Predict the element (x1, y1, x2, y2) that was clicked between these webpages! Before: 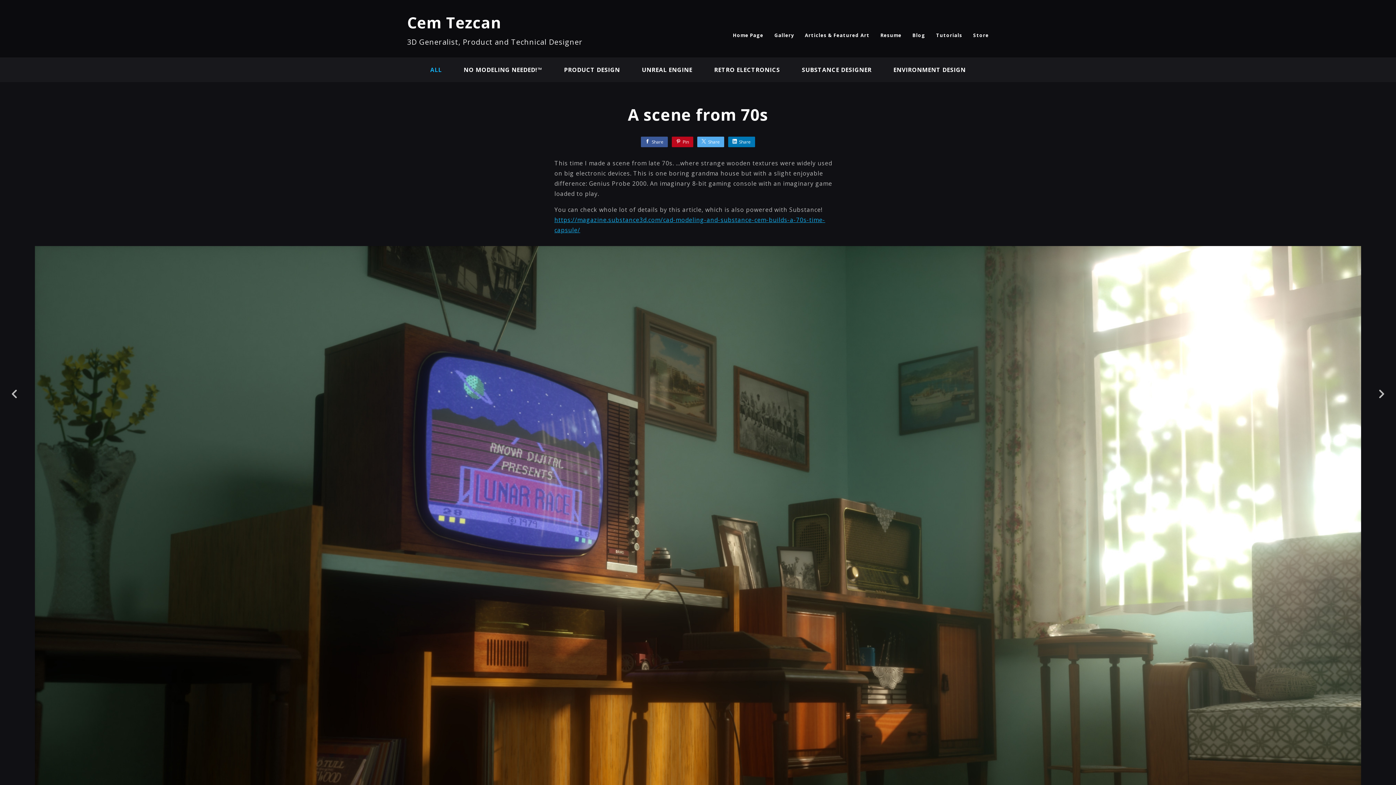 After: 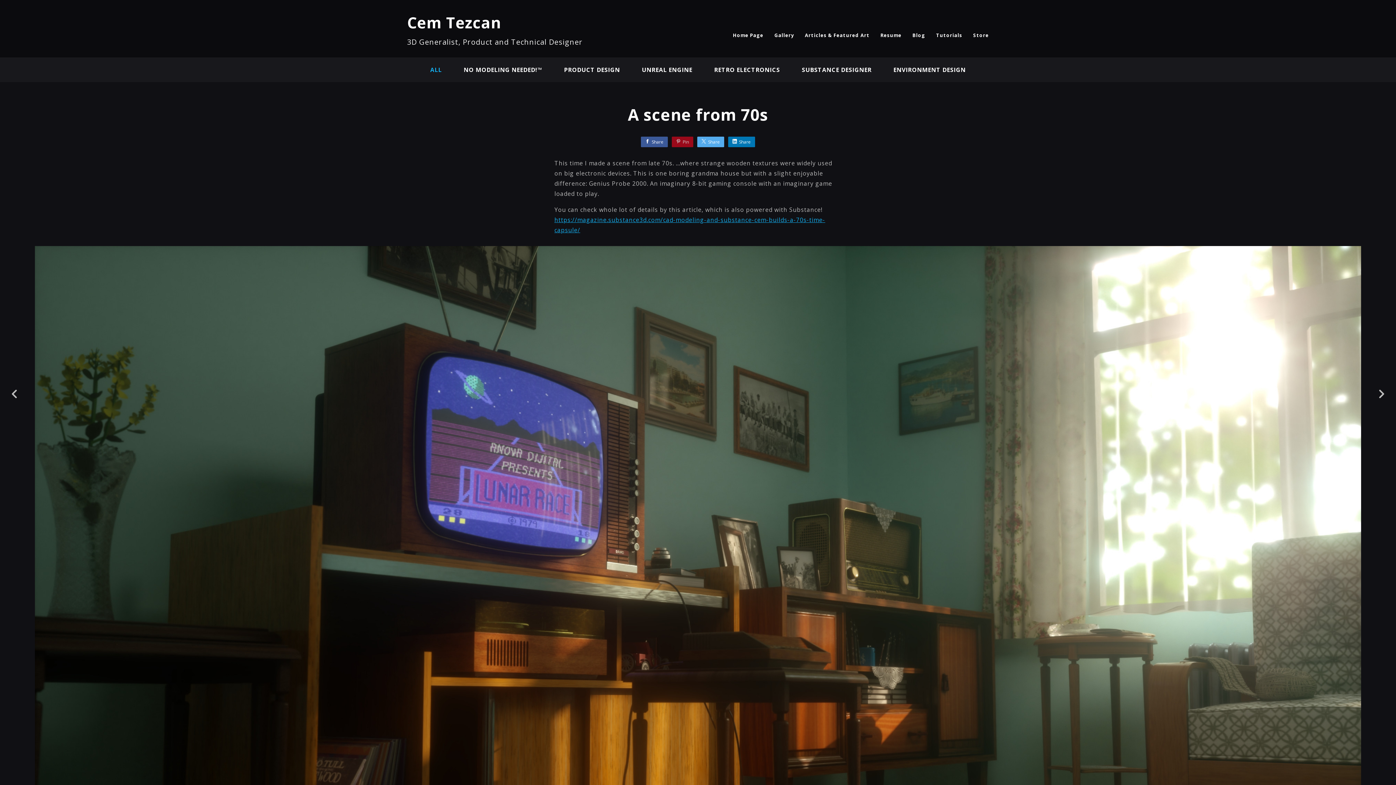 Action: bbox: (672, 136, 693, 147) label: Pin